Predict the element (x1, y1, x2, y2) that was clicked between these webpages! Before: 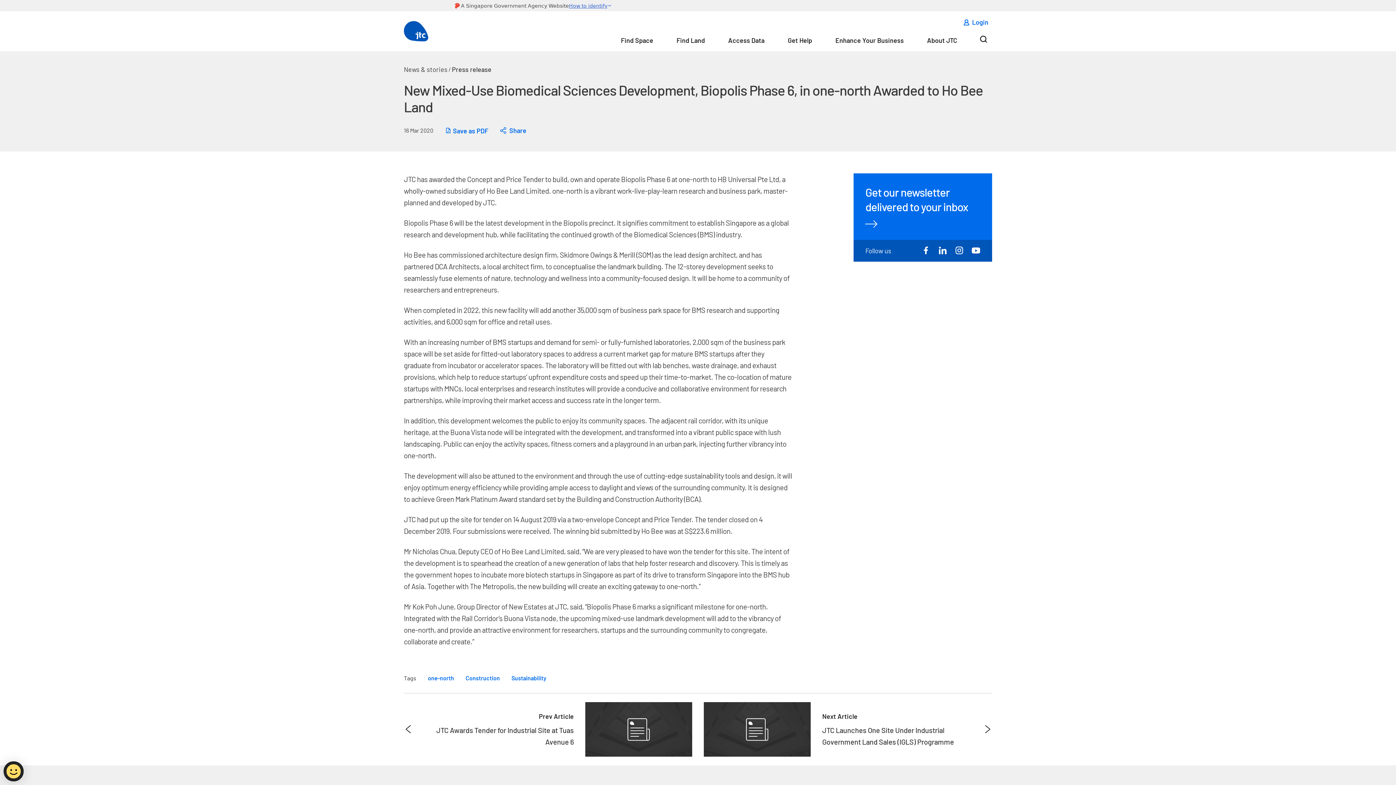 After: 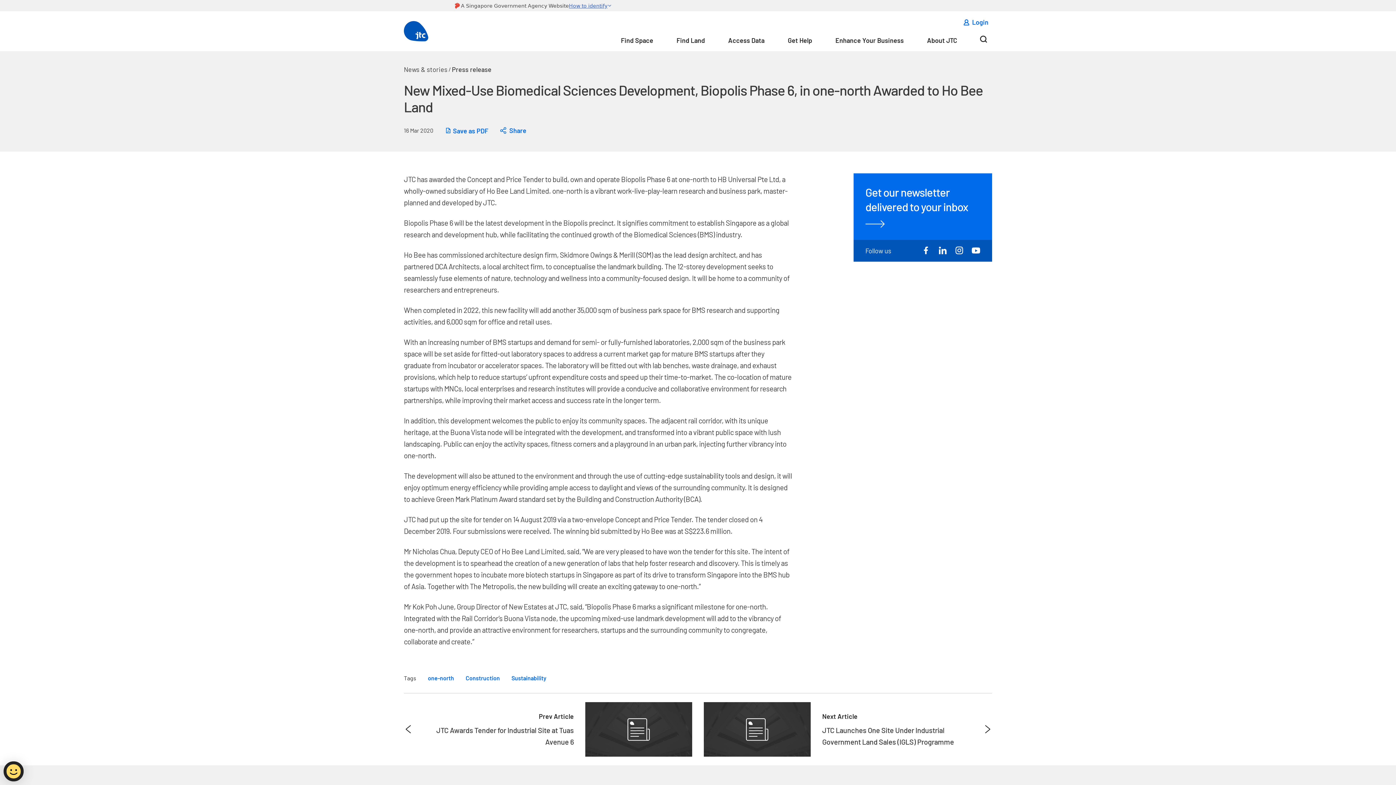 Action: label: Get our newsletter delivered to your inbox bbox: (853, 173, 992, 240)